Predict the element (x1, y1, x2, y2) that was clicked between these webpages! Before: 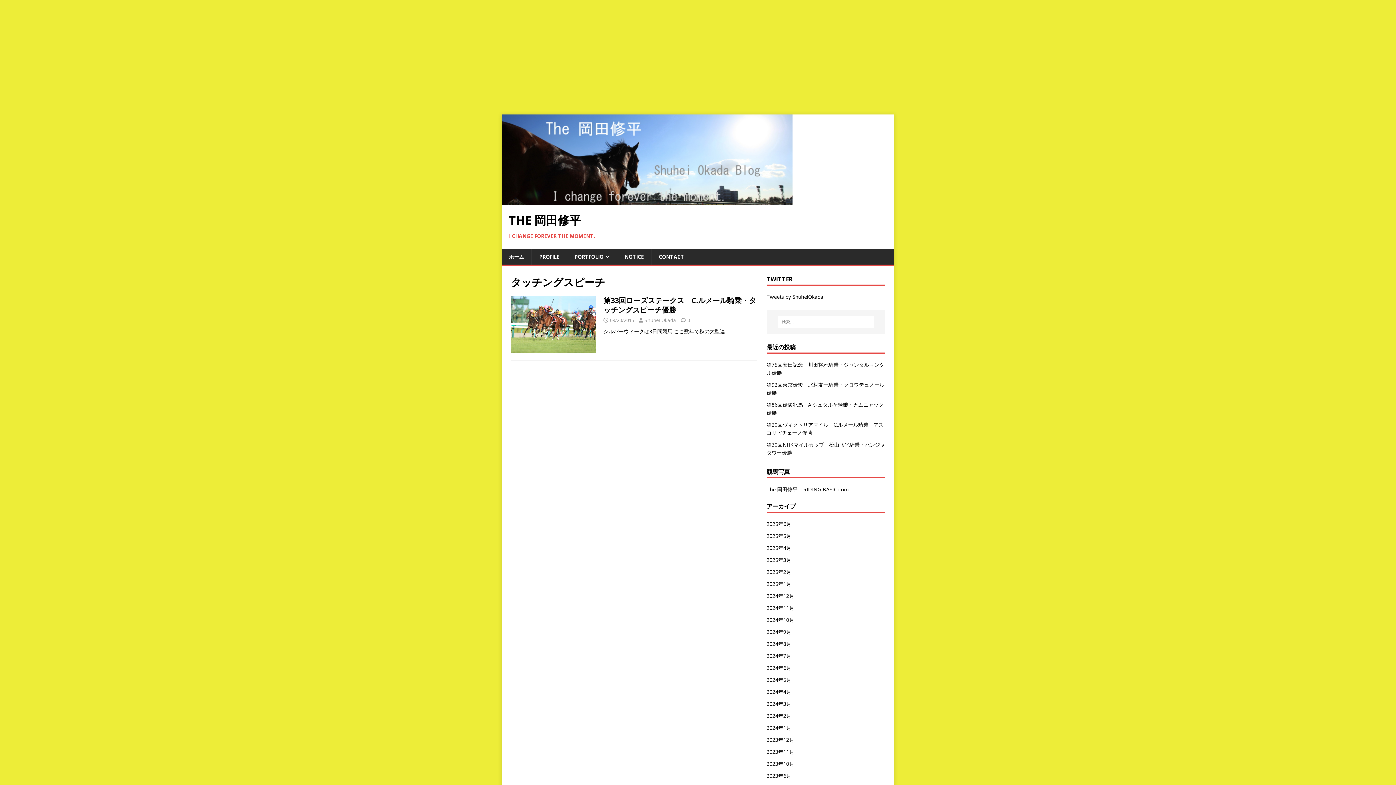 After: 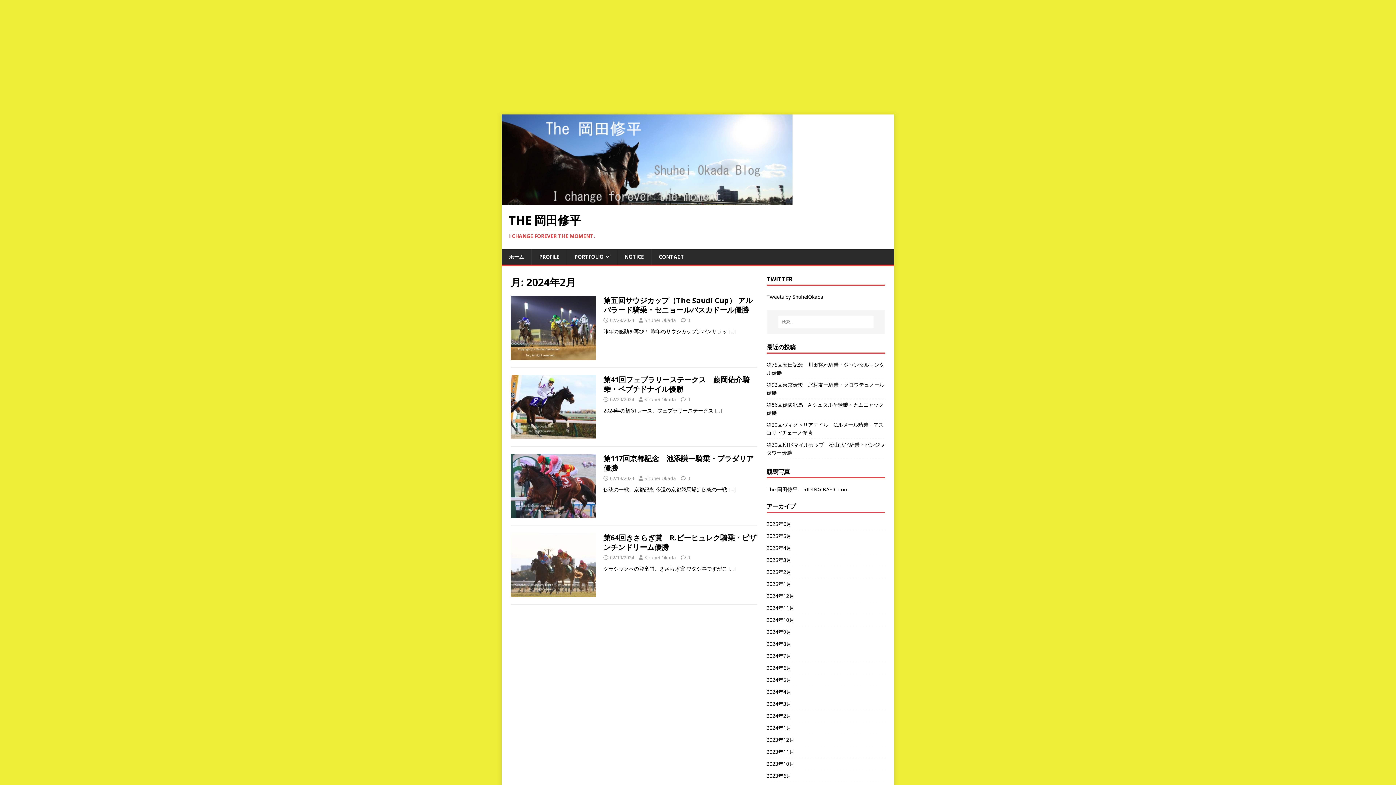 Action: label: 2024年2月 bbox: (766, 710, 885, 722)